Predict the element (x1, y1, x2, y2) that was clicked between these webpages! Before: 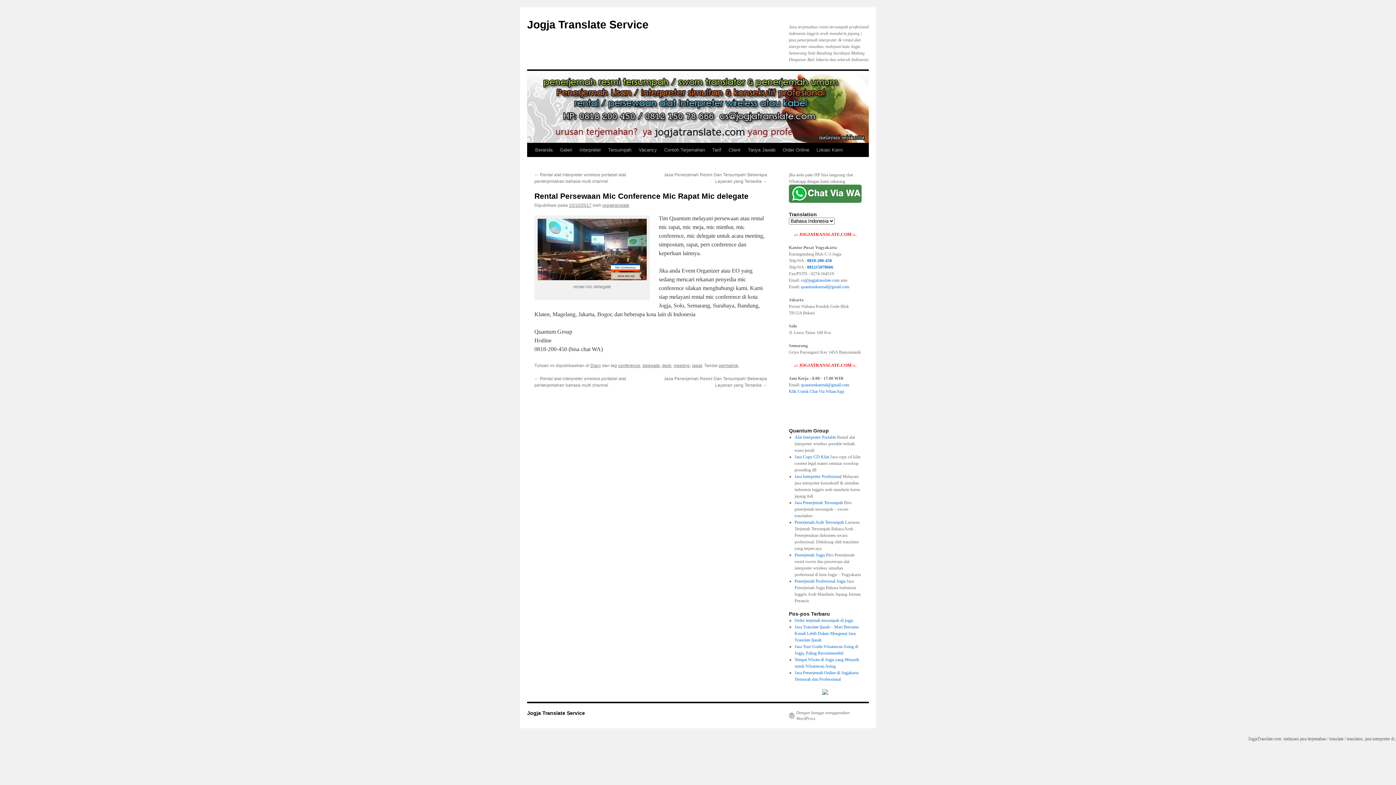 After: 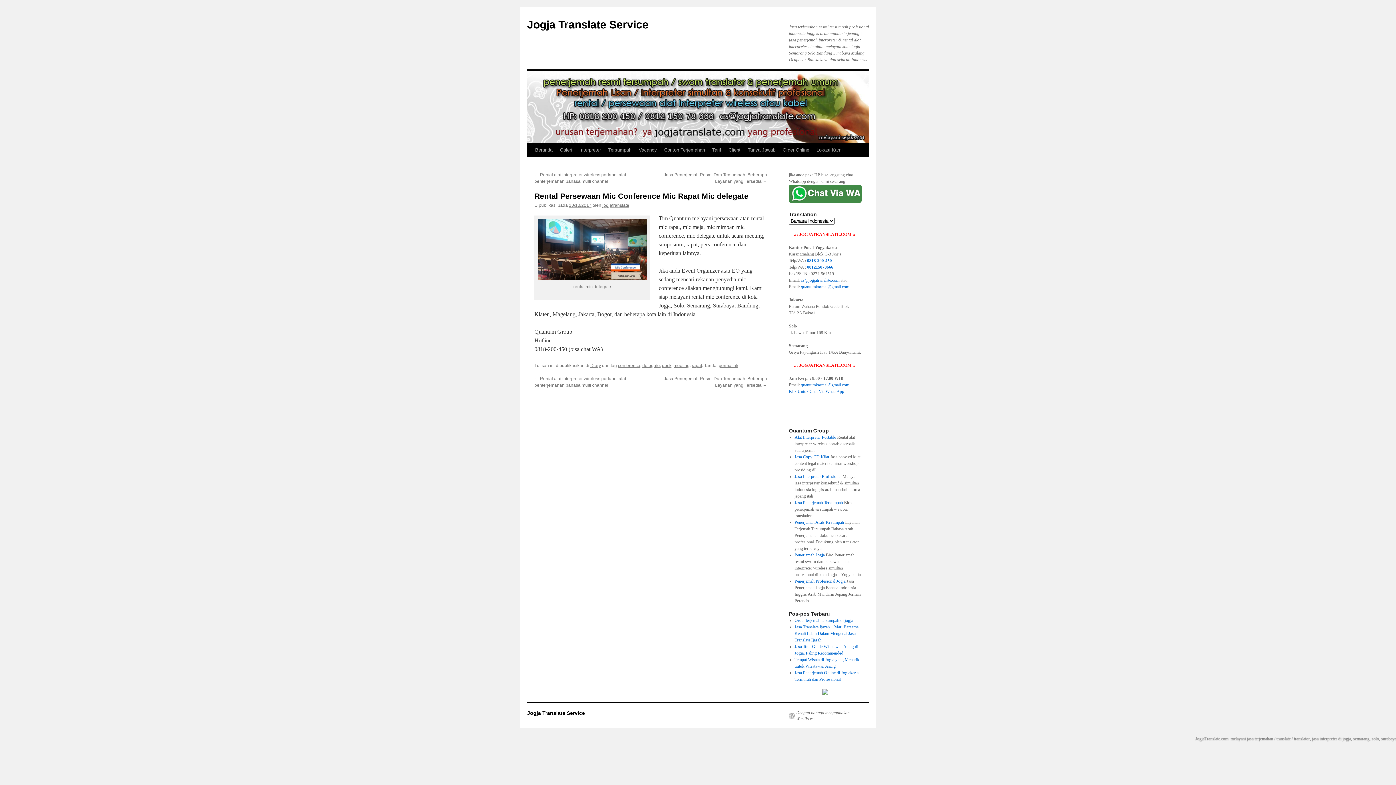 Action: label: 10/10/2017 bbox: (569, 202, 591, 208)